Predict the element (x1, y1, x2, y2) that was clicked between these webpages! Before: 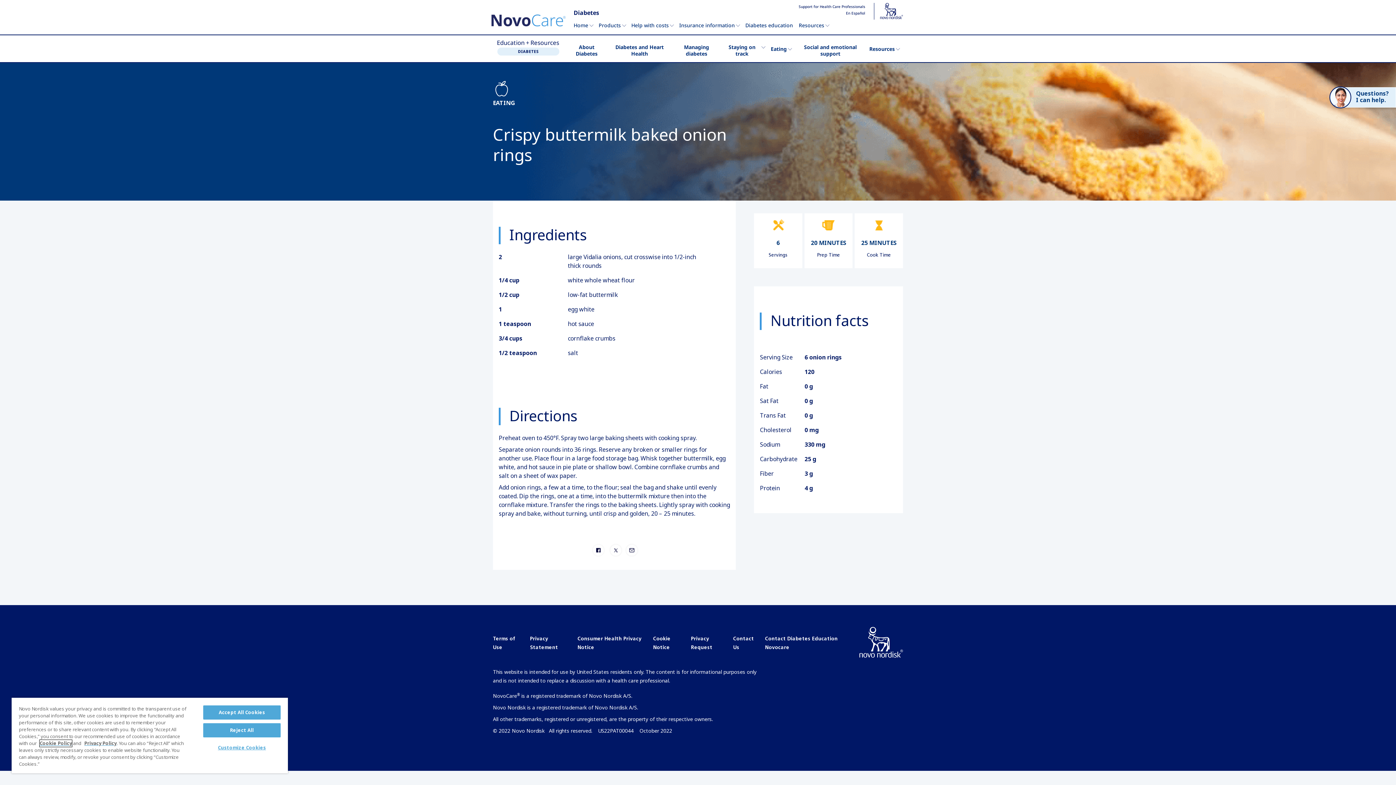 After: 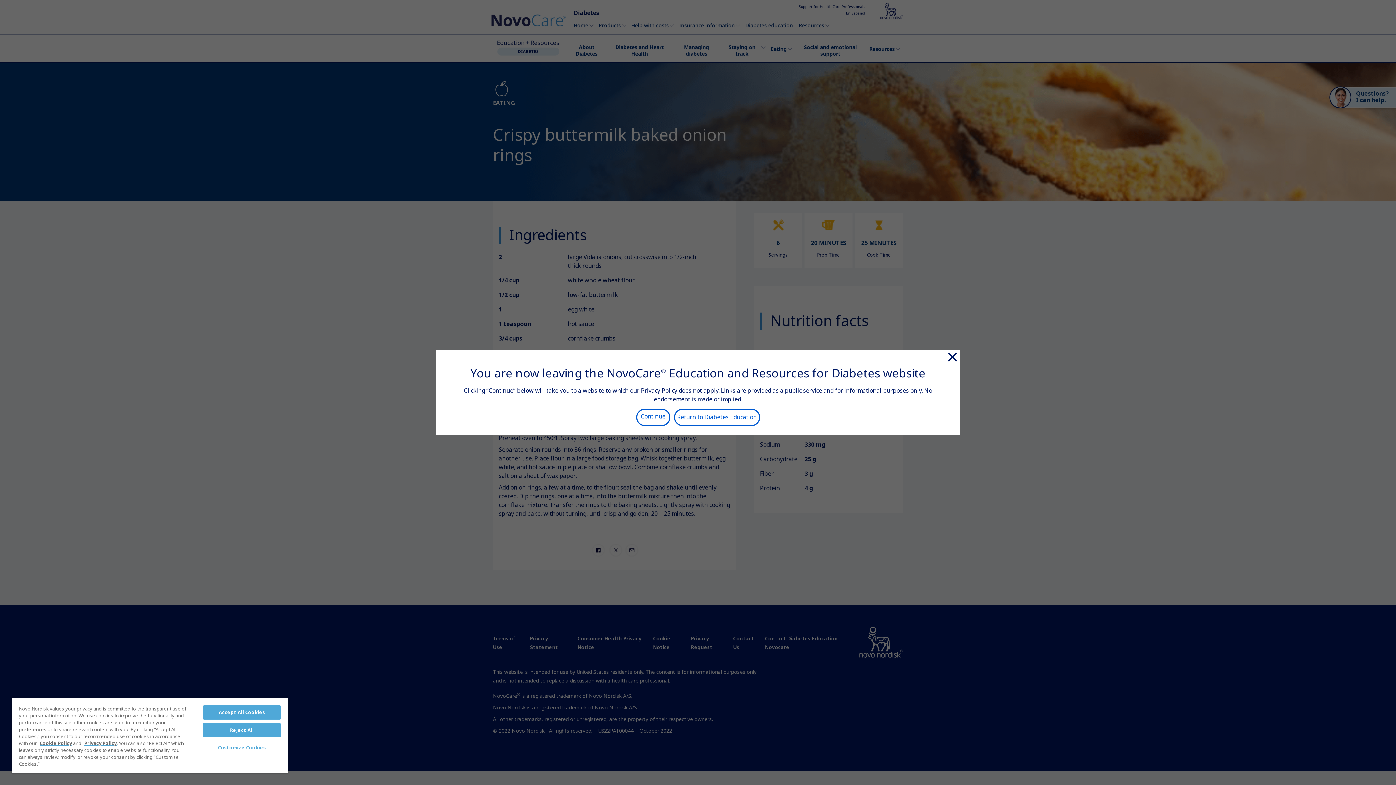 Action: label: Privacy Statement bbox: (524, 635, 572, 658)